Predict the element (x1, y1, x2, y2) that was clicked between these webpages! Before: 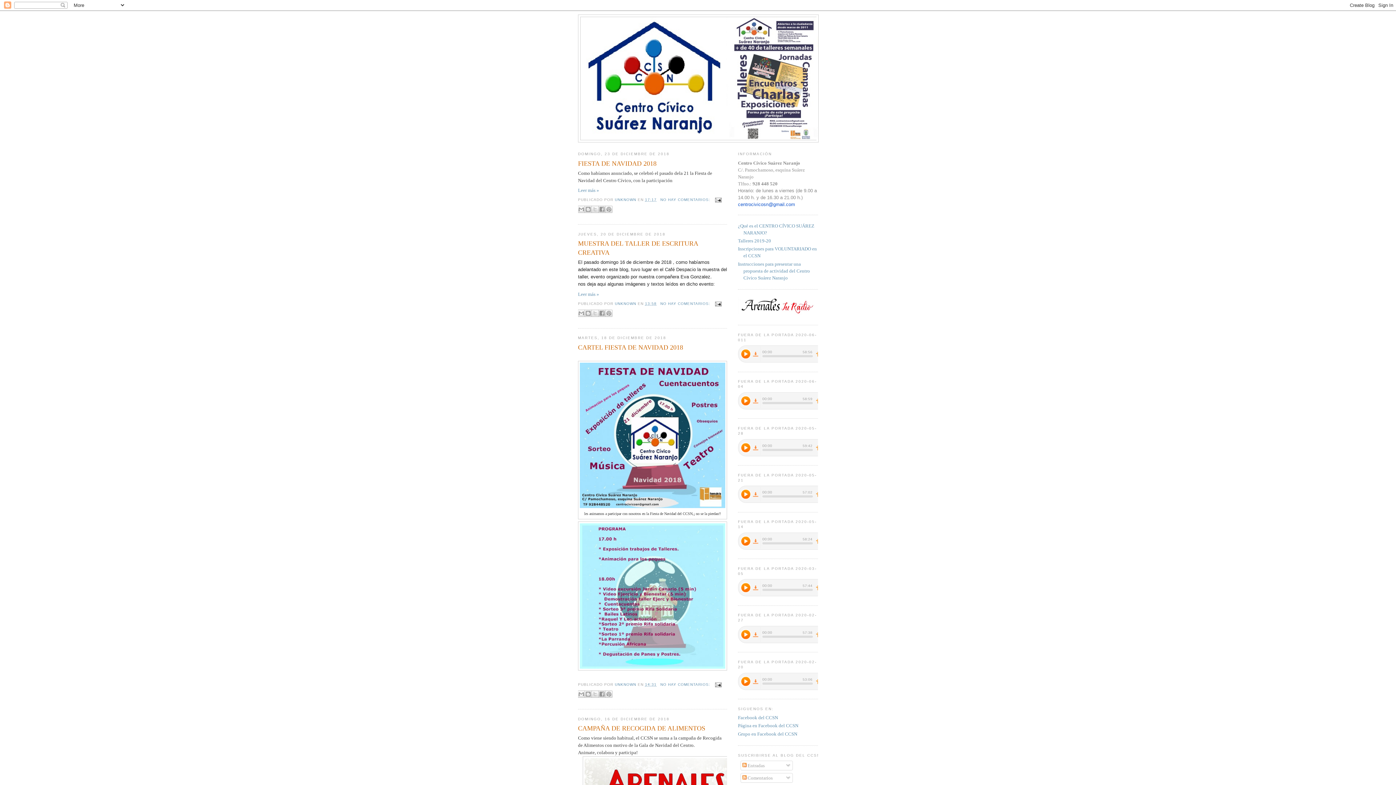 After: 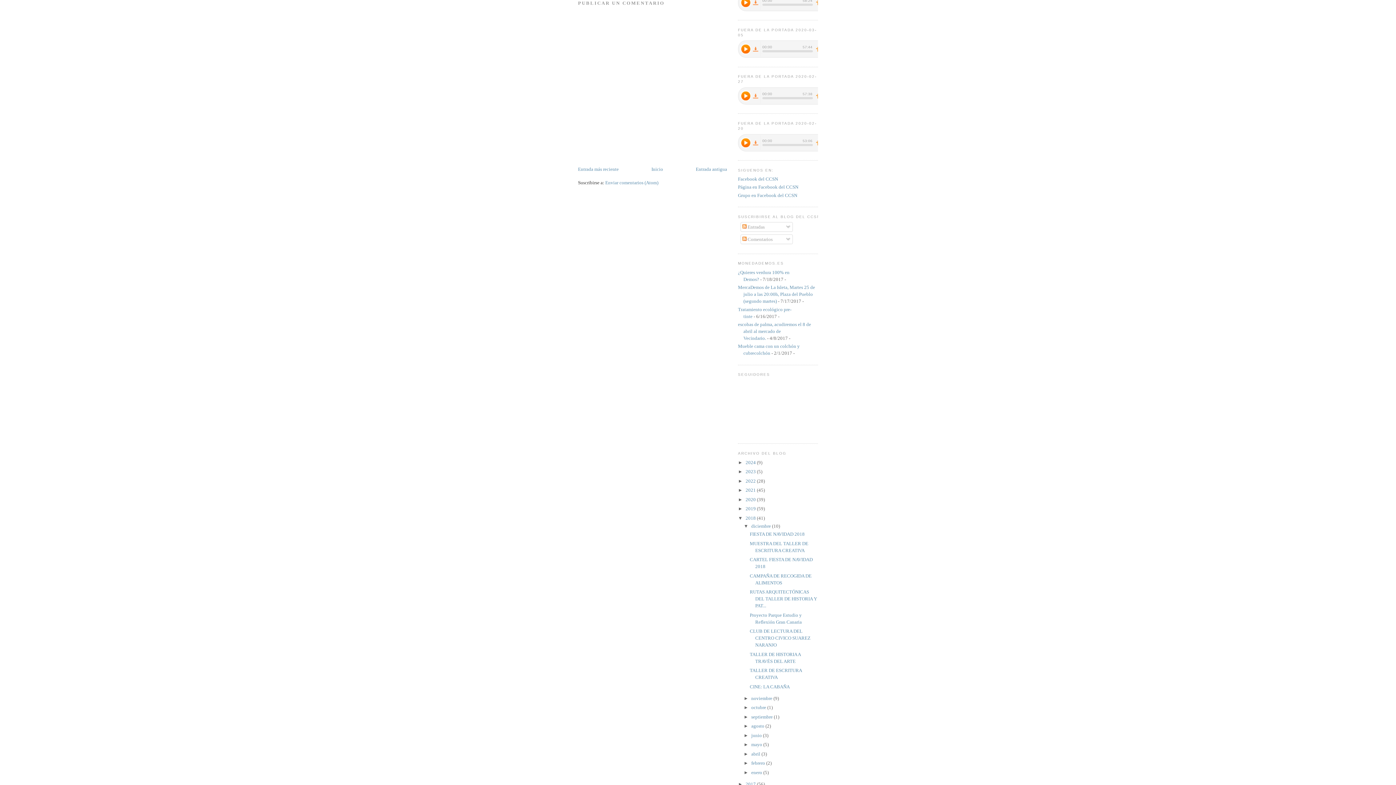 Action: bbox: (660, 682, 711, 686) label: NO HAY COMENTARIOS: 